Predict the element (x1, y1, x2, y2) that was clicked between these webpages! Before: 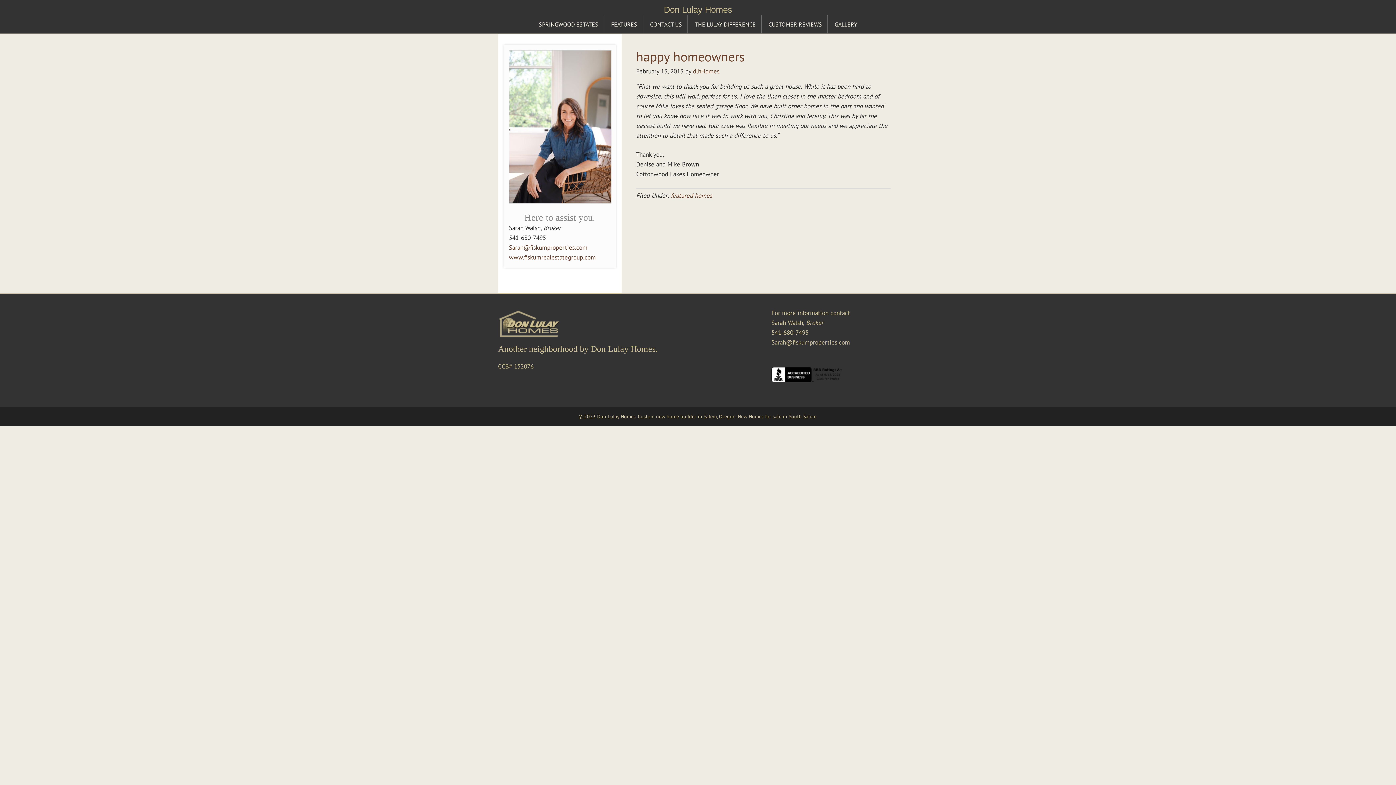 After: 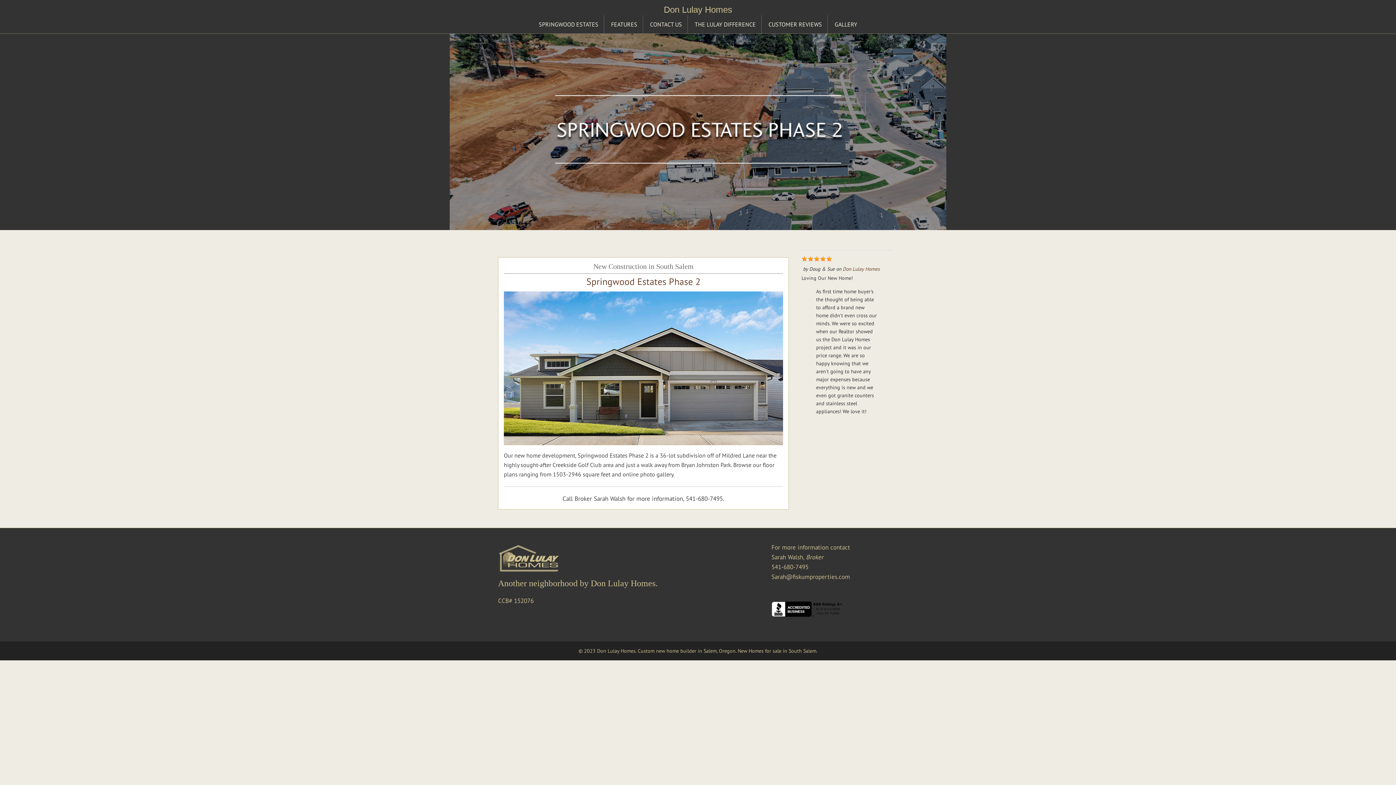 Action: bbox: (664, 4, 732, 14) label: Don Lulay Homes